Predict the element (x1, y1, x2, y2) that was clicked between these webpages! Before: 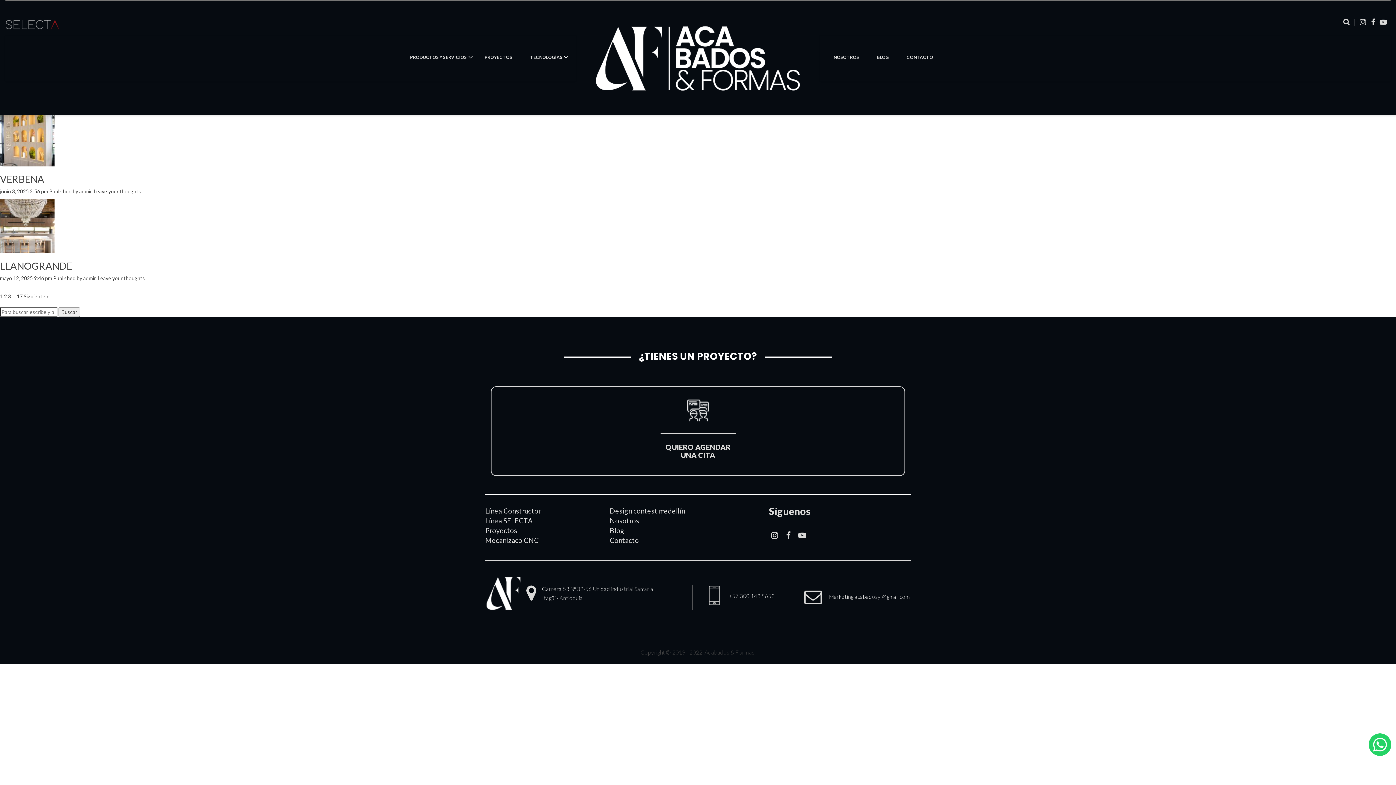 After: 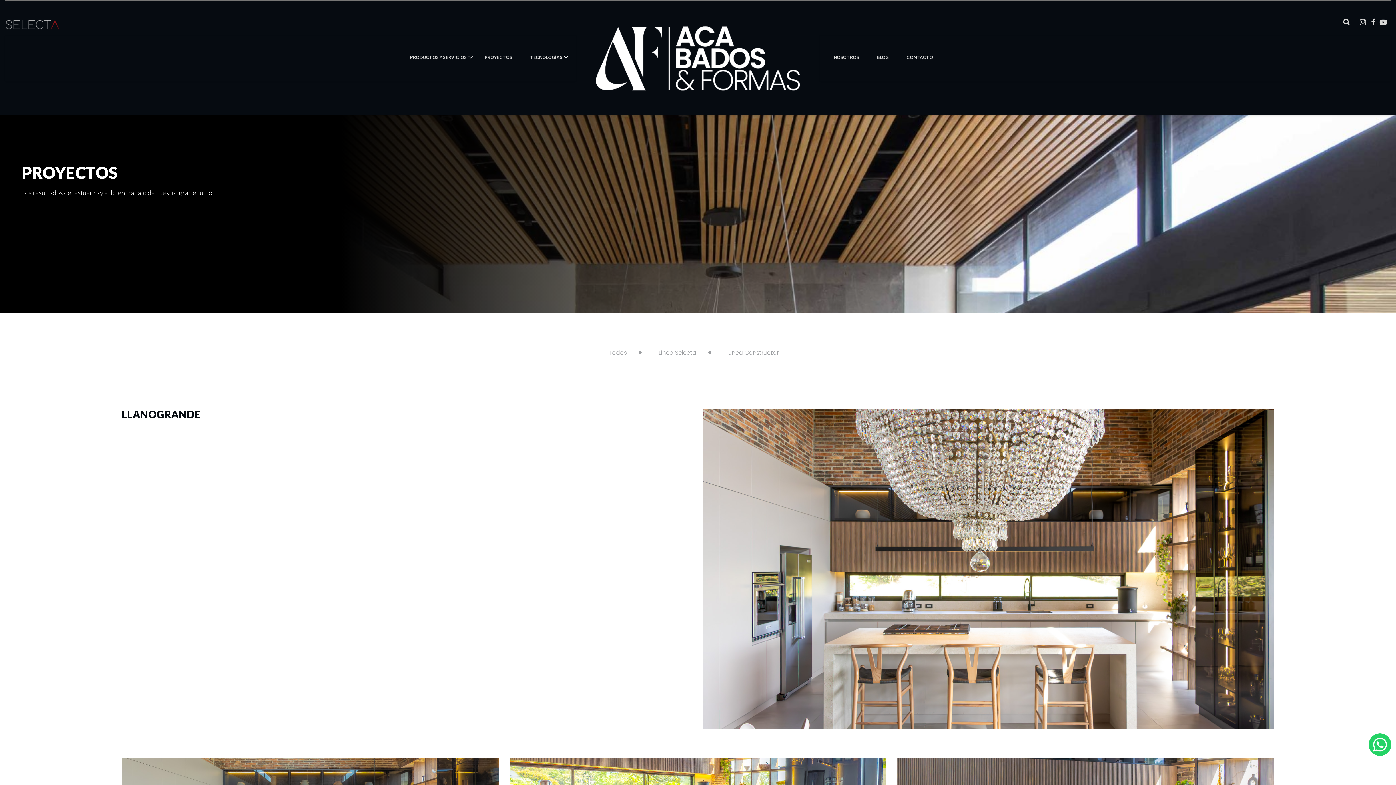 Action: label: Leave your thoughts bbox: (97, 275, 145, 281)